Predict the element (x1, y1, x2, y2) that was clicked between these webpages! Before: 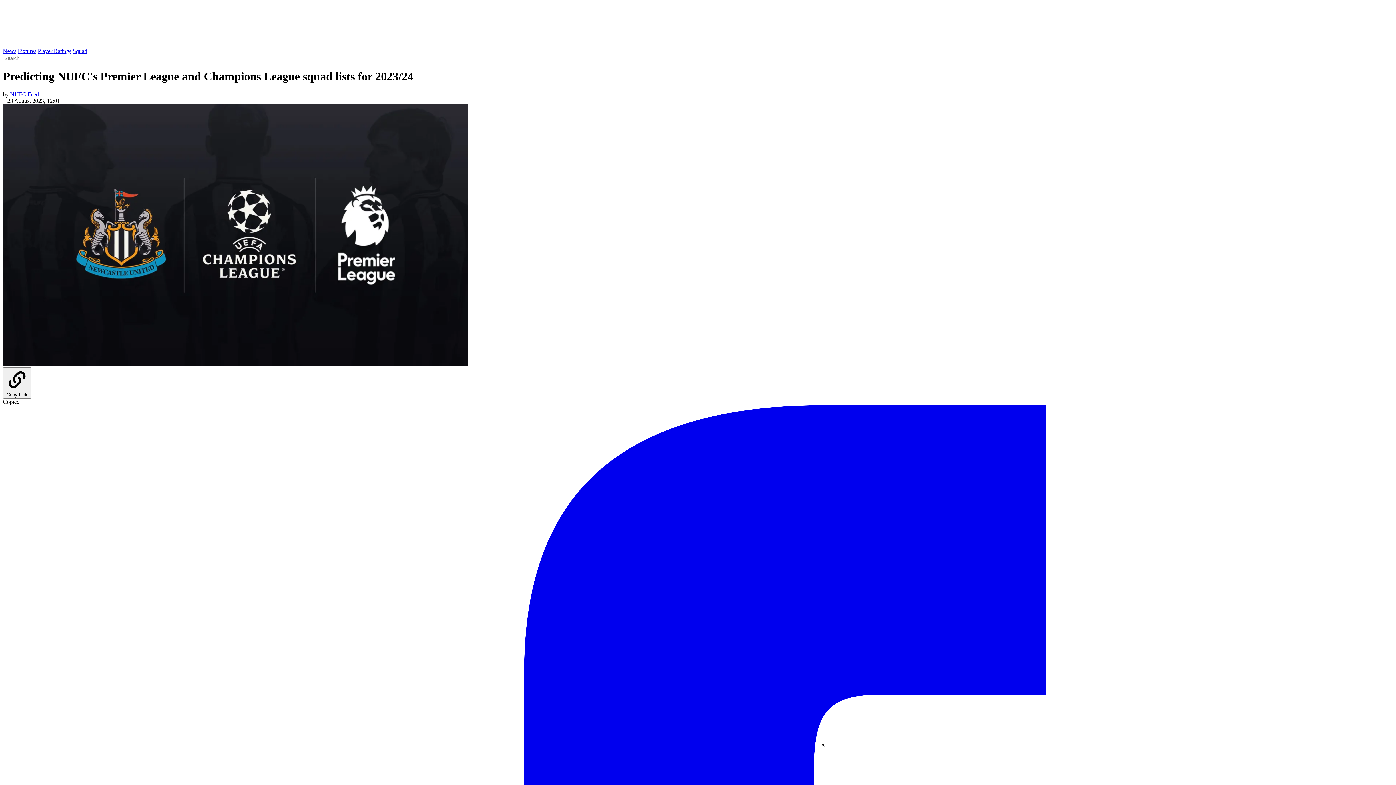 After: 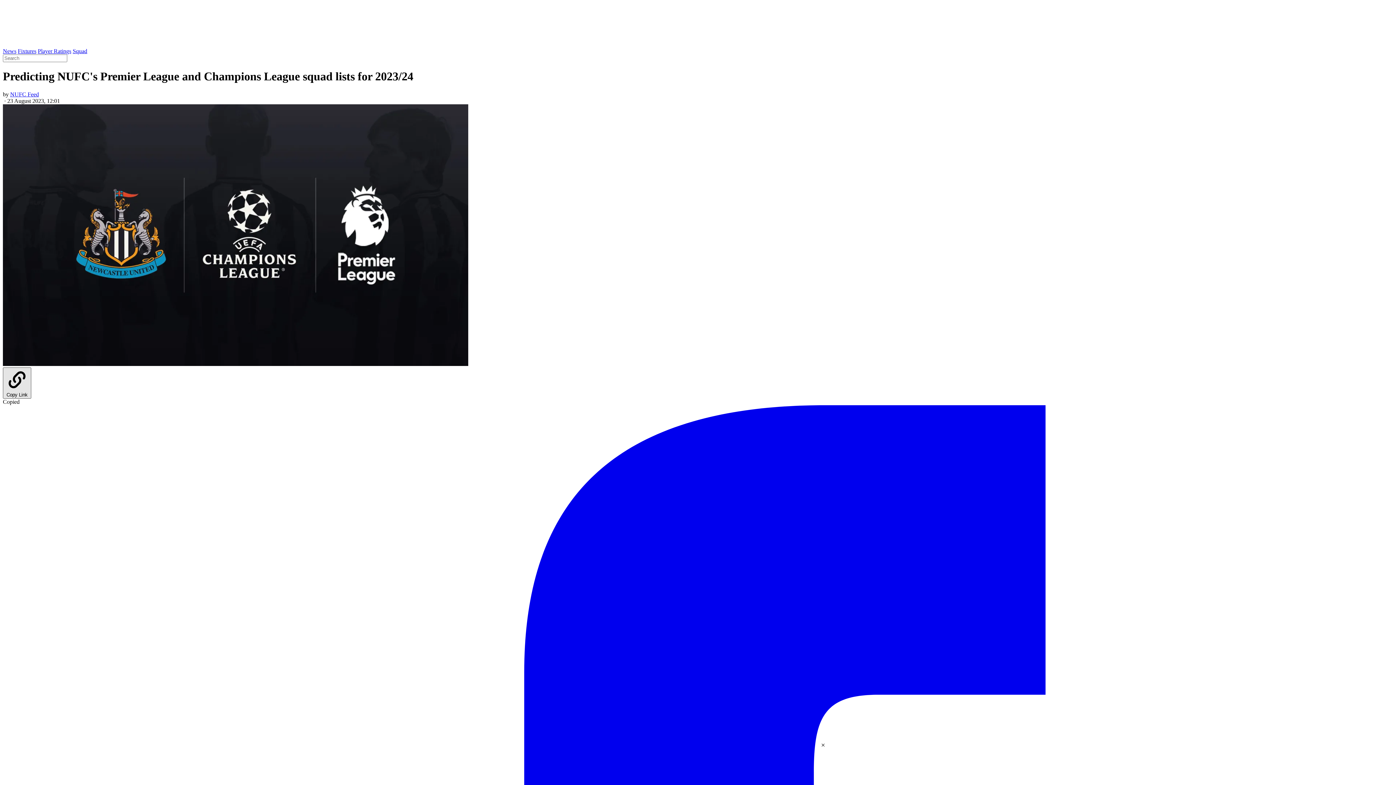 Action: bbox: (2, 367, 31, 398) label:  Copy Link